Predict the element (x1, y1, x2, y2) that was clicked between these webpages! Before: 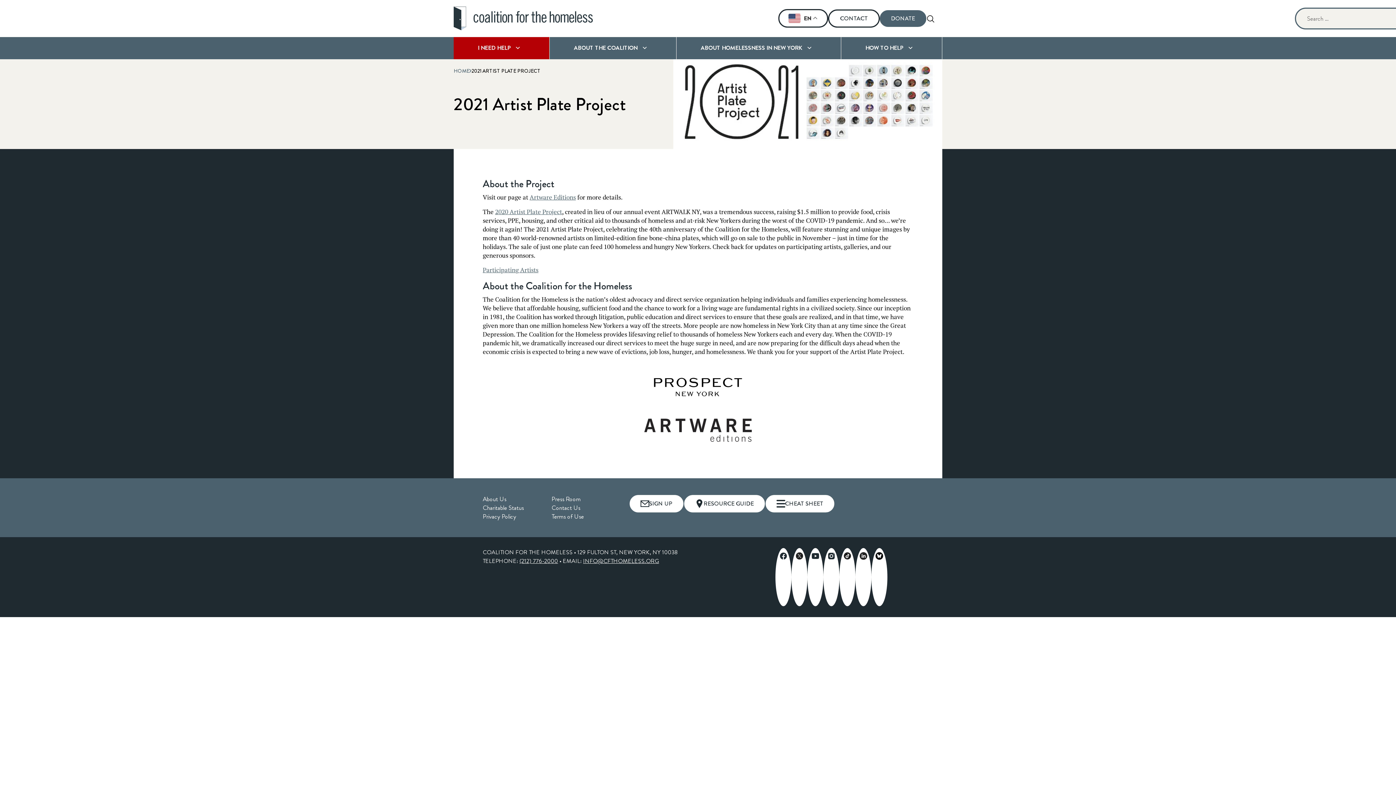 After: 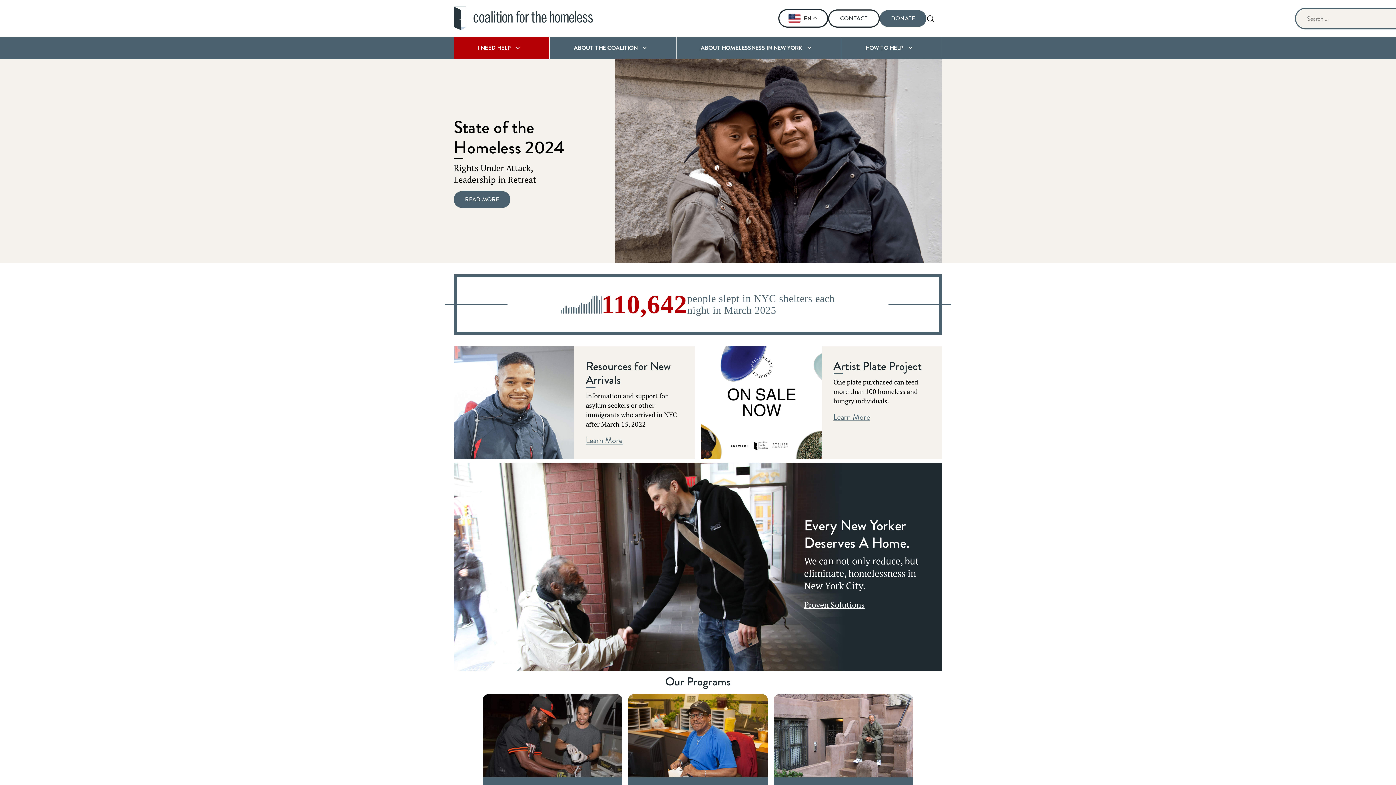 Action: bbox: (453, 67, 469, 74) label: HOME